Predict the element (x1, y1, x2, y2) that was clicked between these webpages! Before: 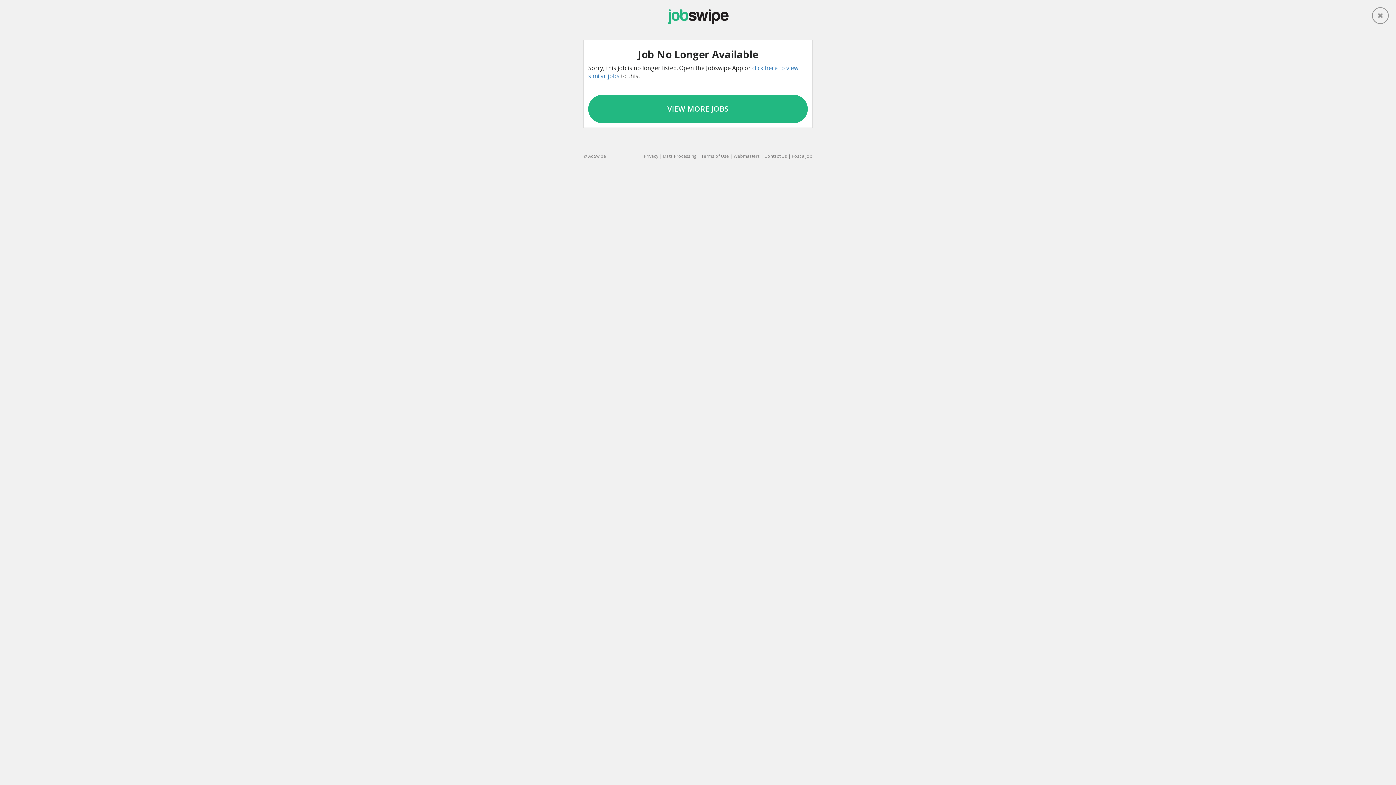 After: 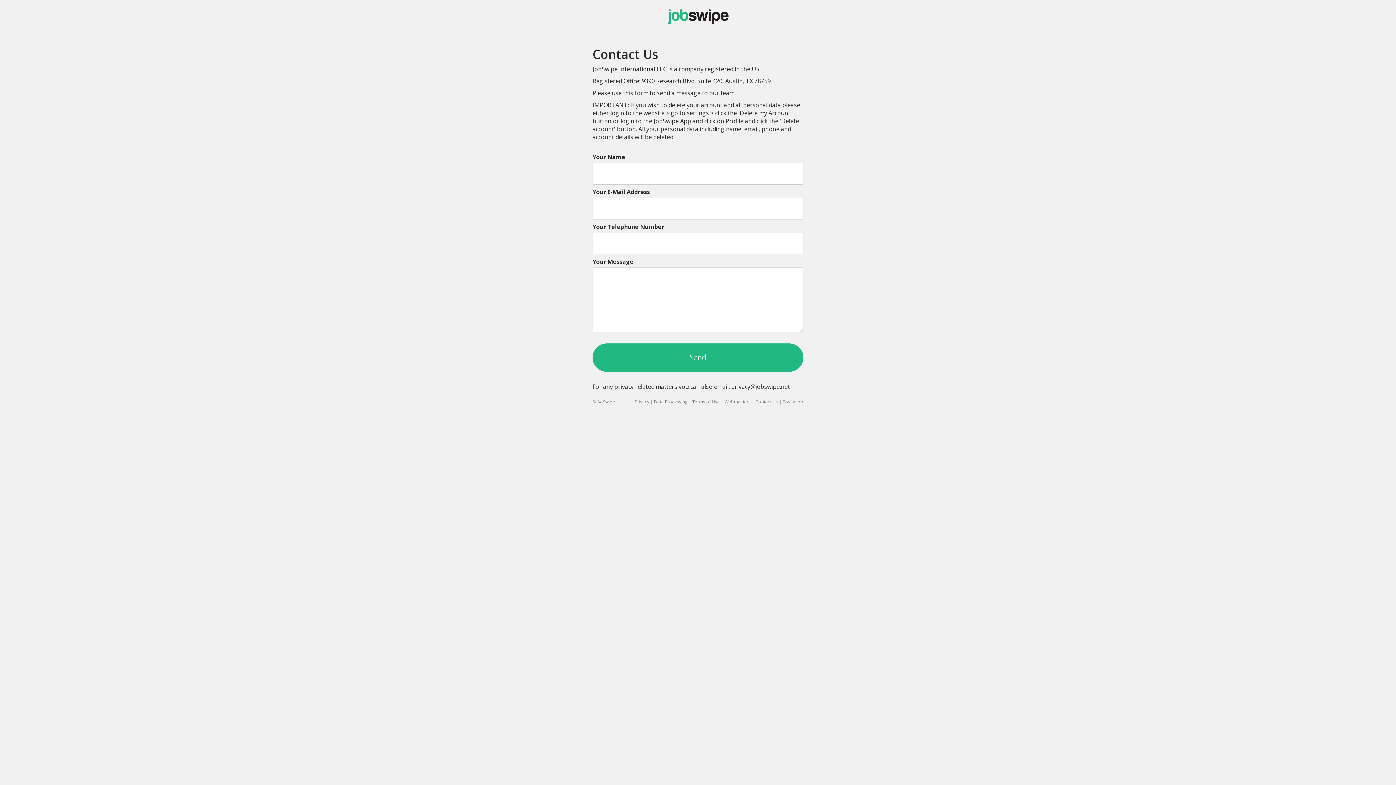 Action: bbox: (764, 153, 787, 159) label: Contact Us